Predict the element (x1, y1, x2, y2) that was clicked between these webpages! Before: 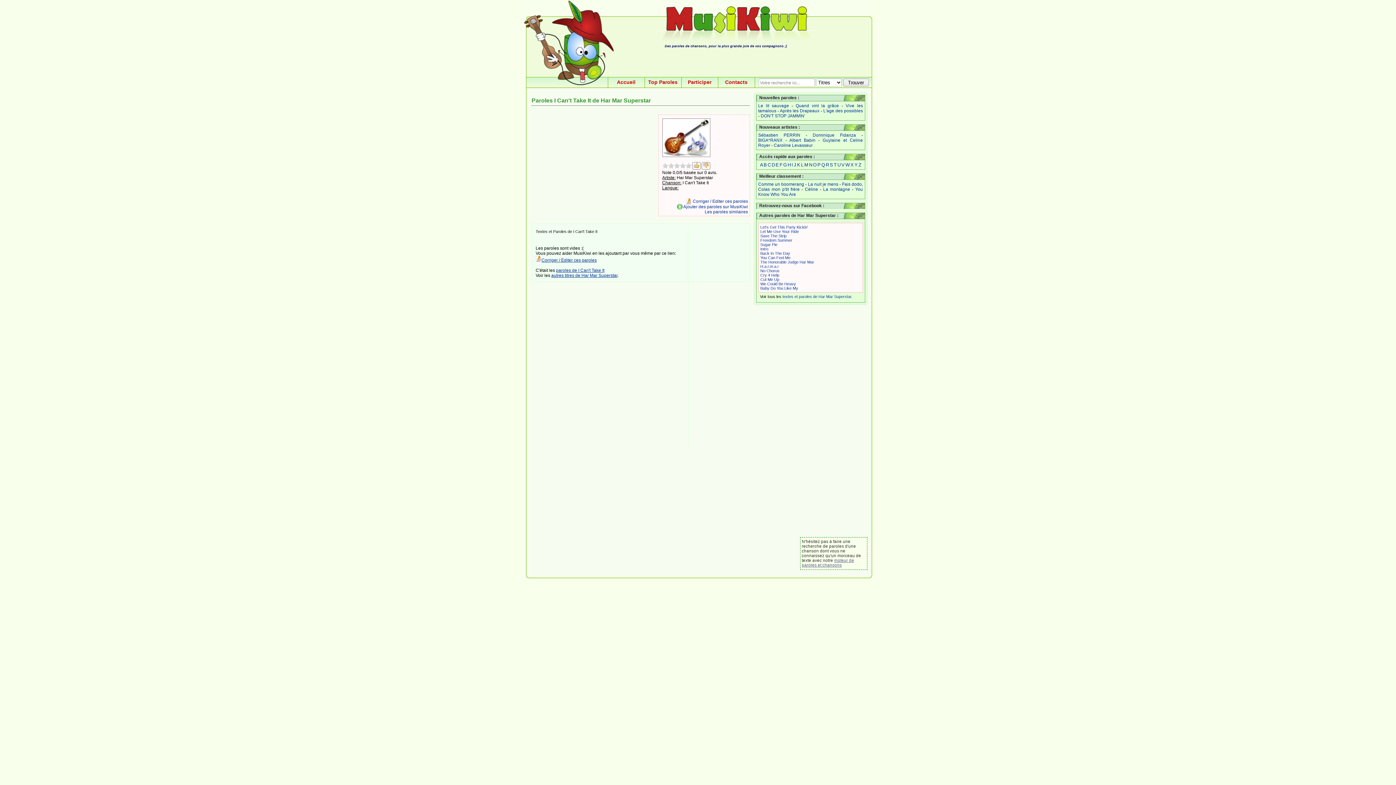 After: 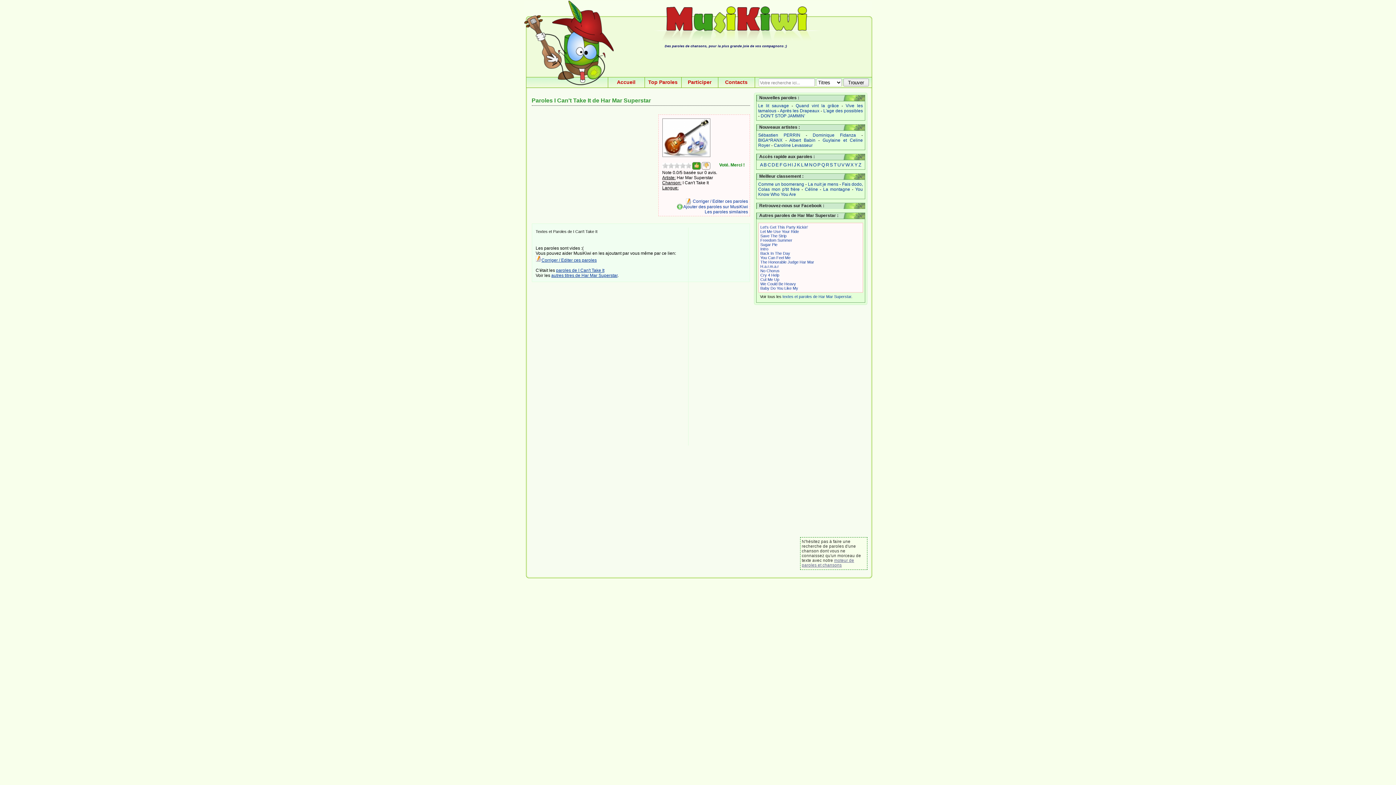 Action: bbox: (692, 162, 700, 169)